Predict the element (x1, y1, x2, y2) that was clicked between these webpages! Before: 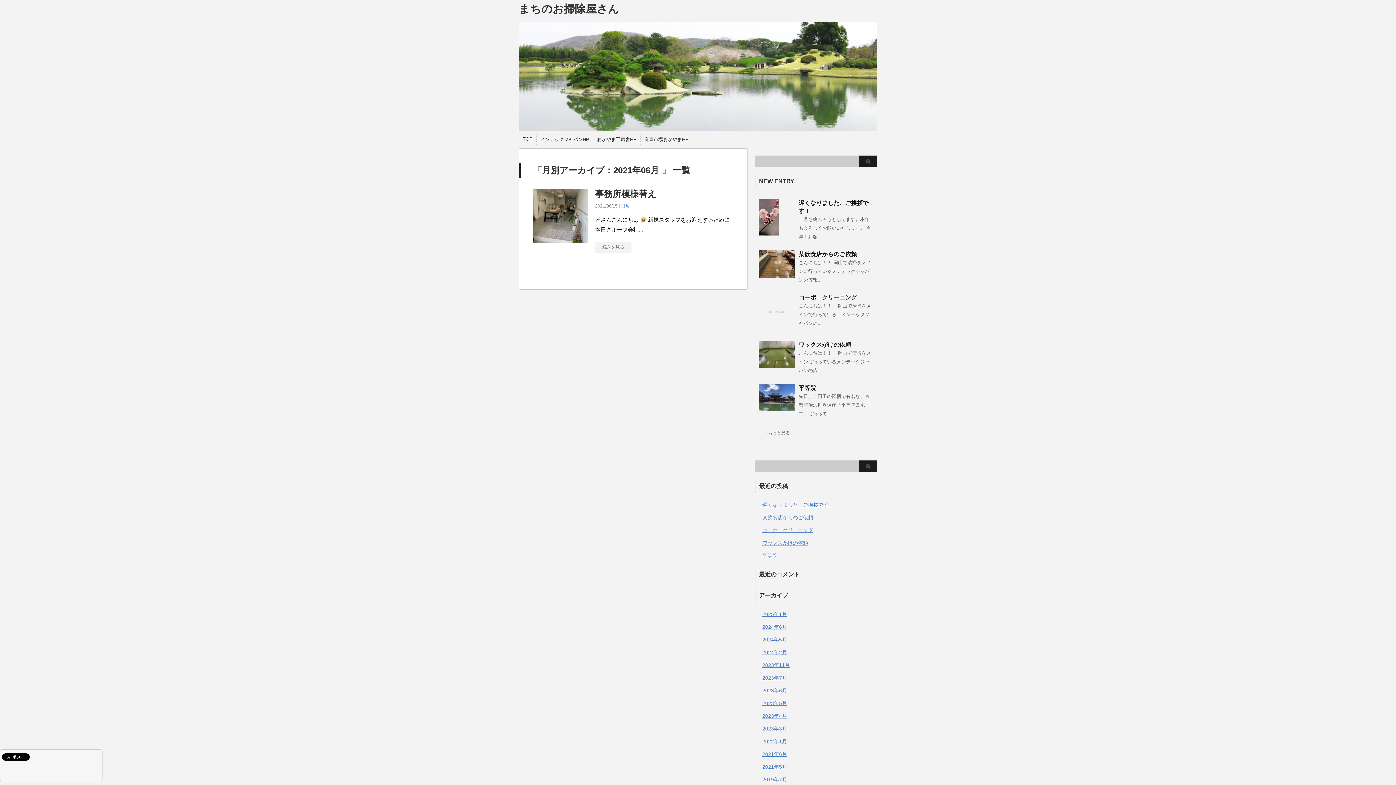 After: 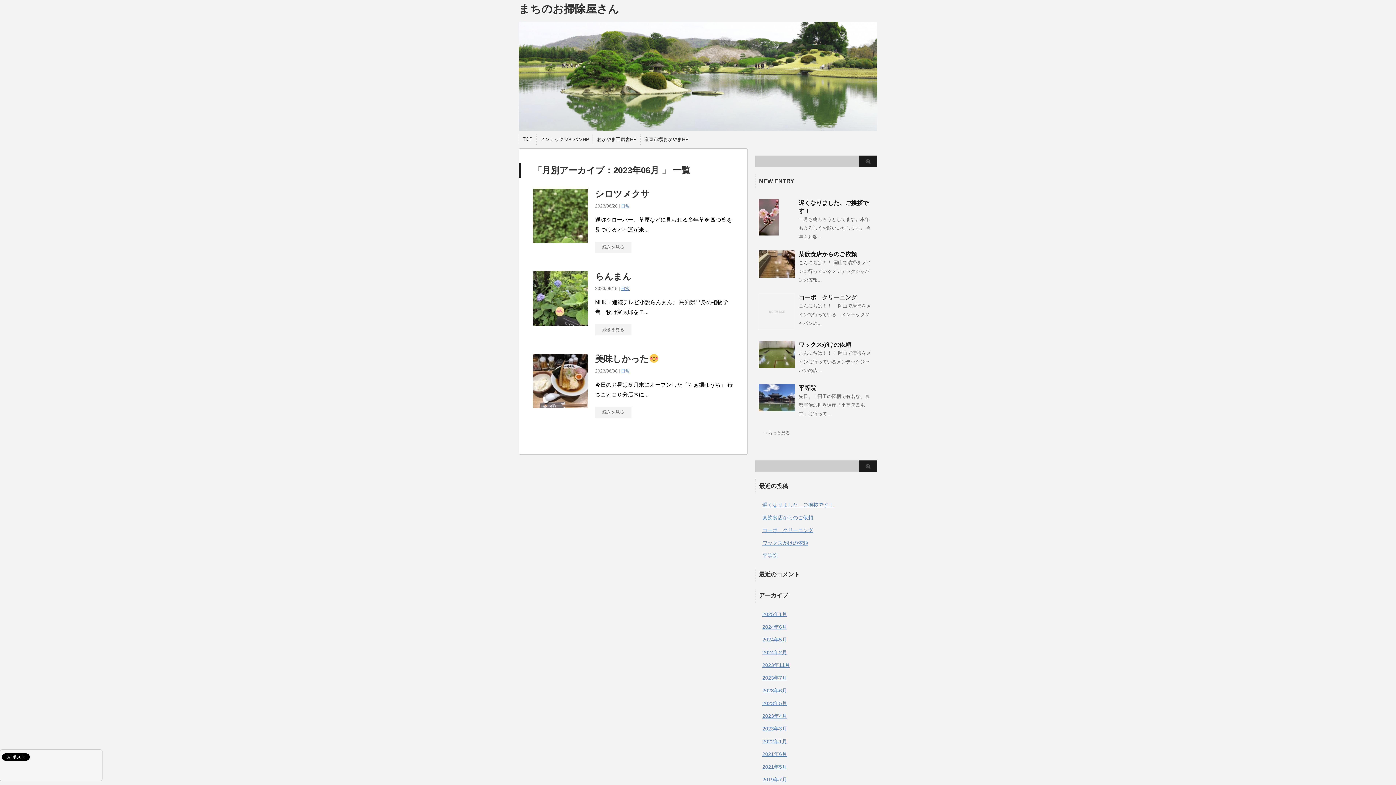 Action: label: 2023年6月 bbox: (762, 688, 787, 693)